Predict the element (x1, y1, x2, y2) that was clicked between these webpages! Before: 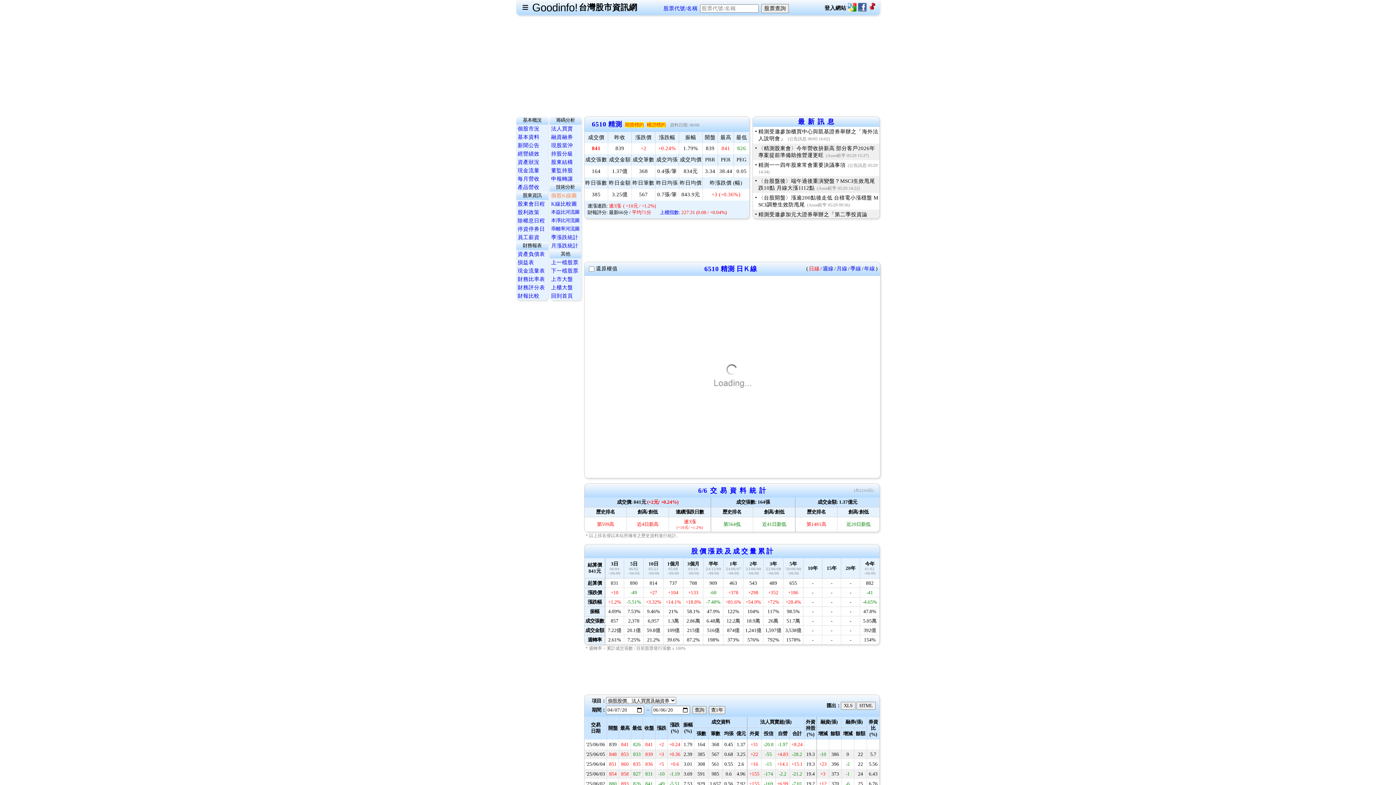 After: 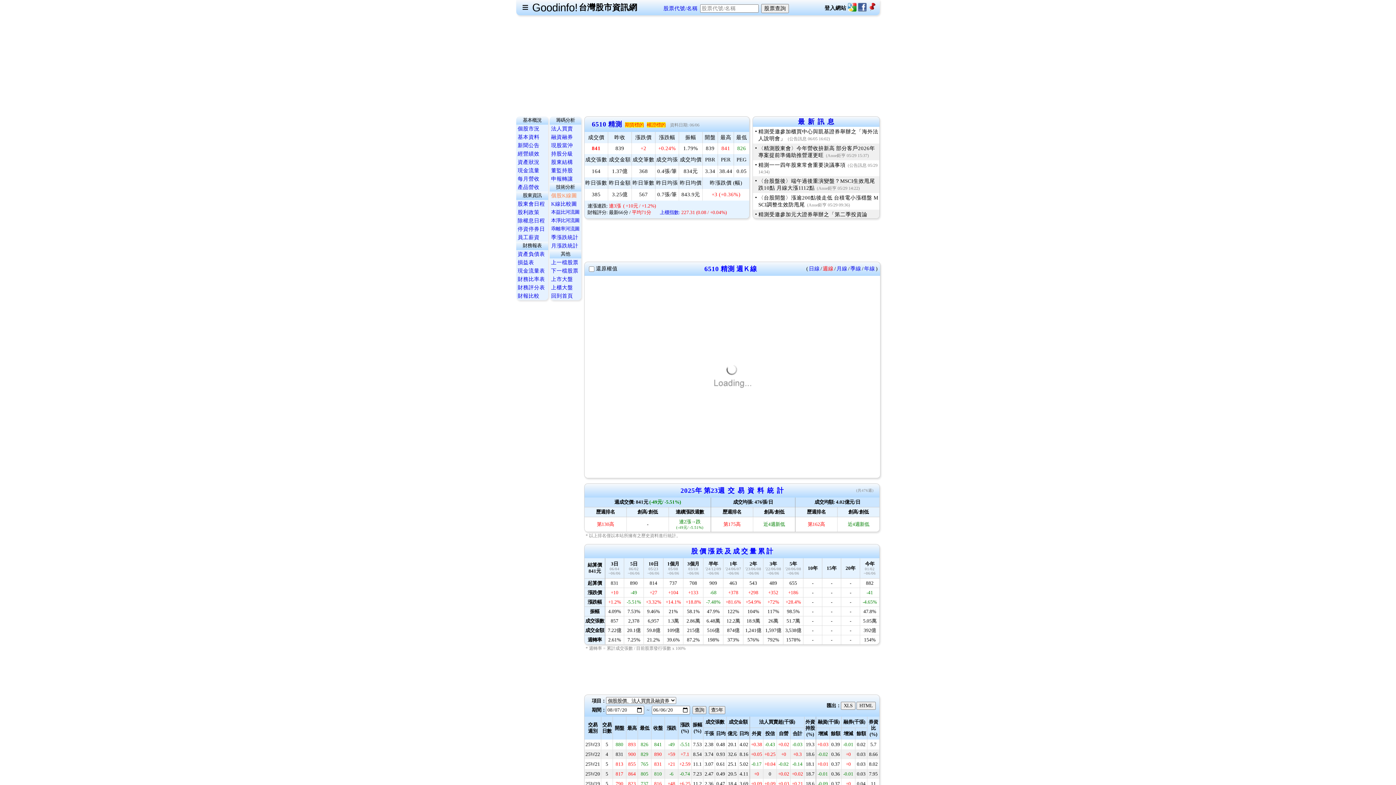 Action: bbox: (822, 265, 833, 271) label: 週線